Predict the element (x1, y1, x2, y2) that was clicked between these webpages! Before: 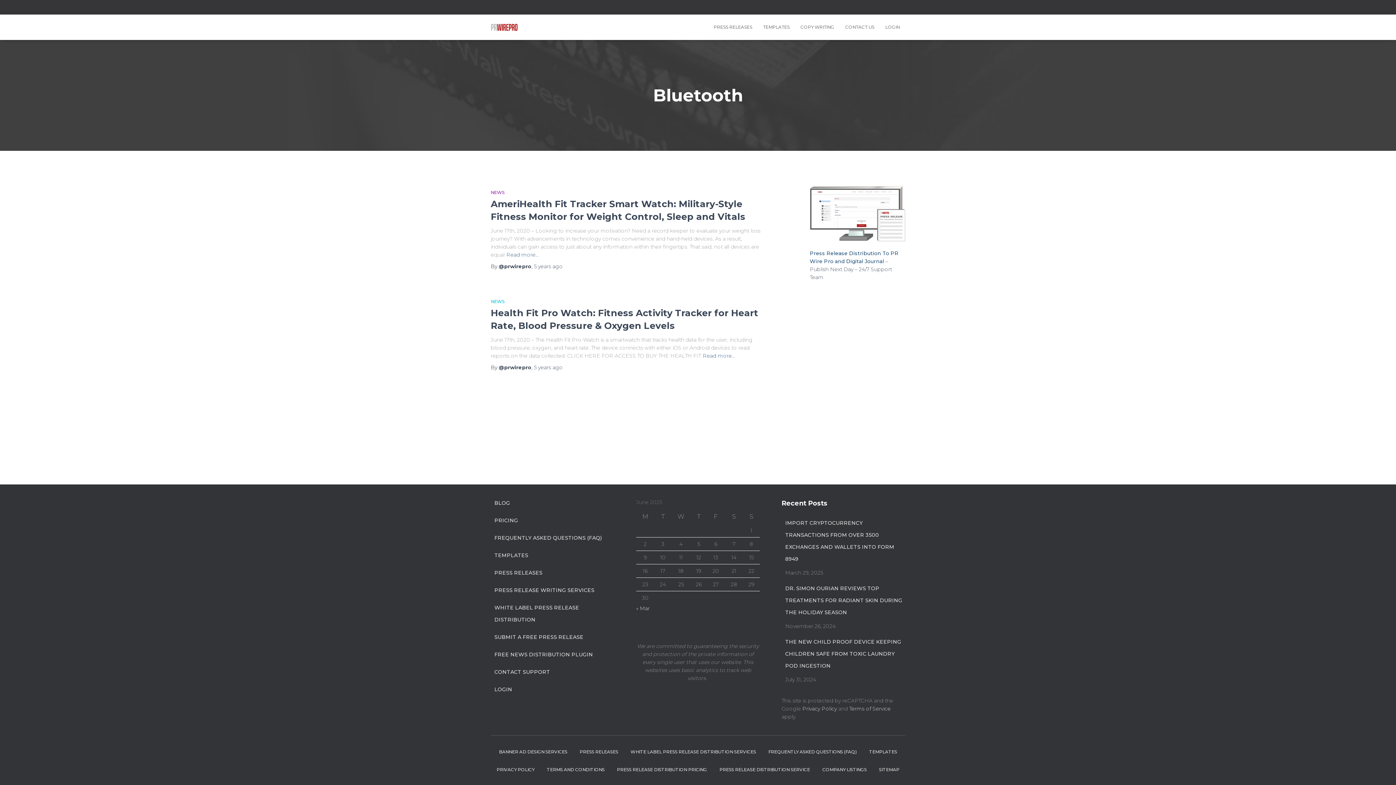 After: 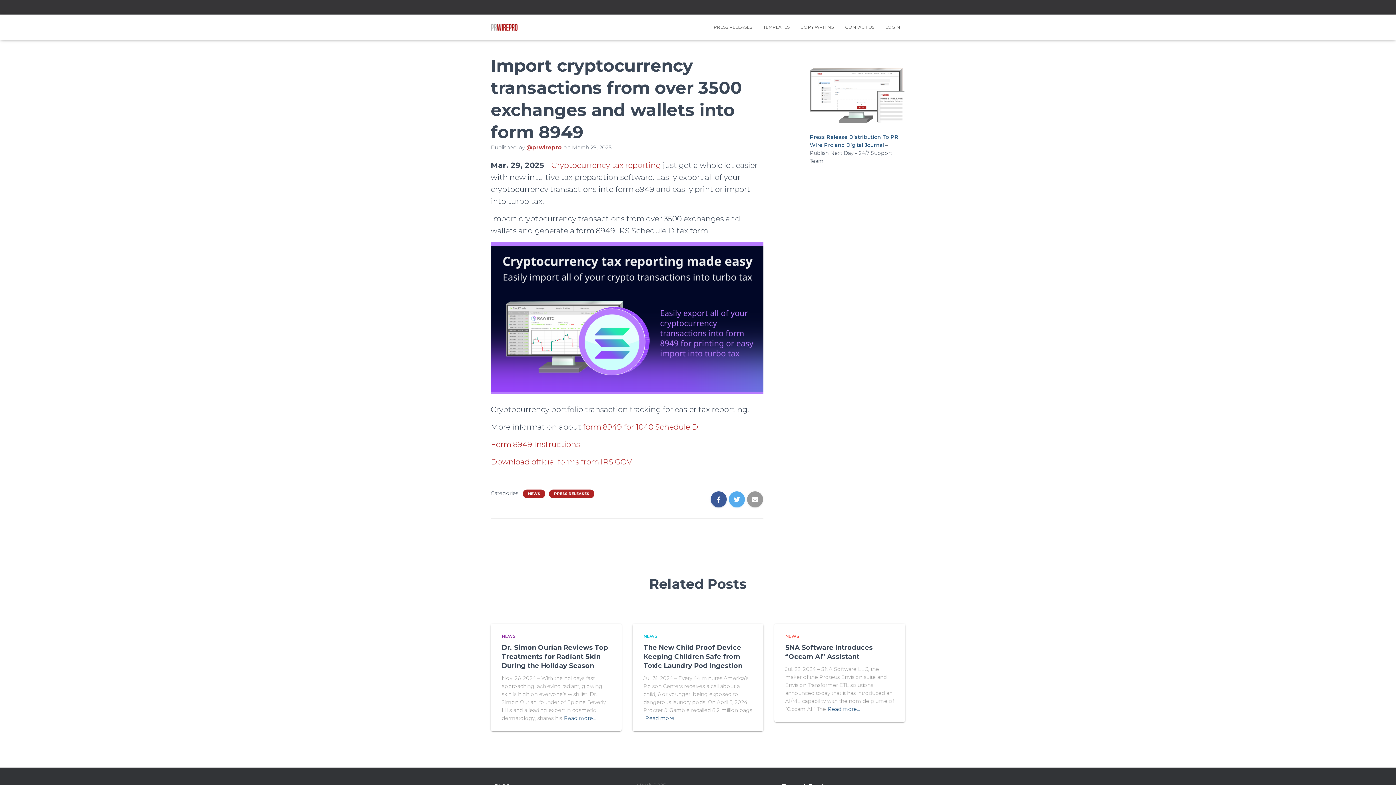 Action: label: IMPORT CRYPTOCURRENCY TRANSACTIONS FROM OVER 3500 EXCHANGES AND WALLETS INTO FORM 8949 bbox: (785, 515, 905, 567)